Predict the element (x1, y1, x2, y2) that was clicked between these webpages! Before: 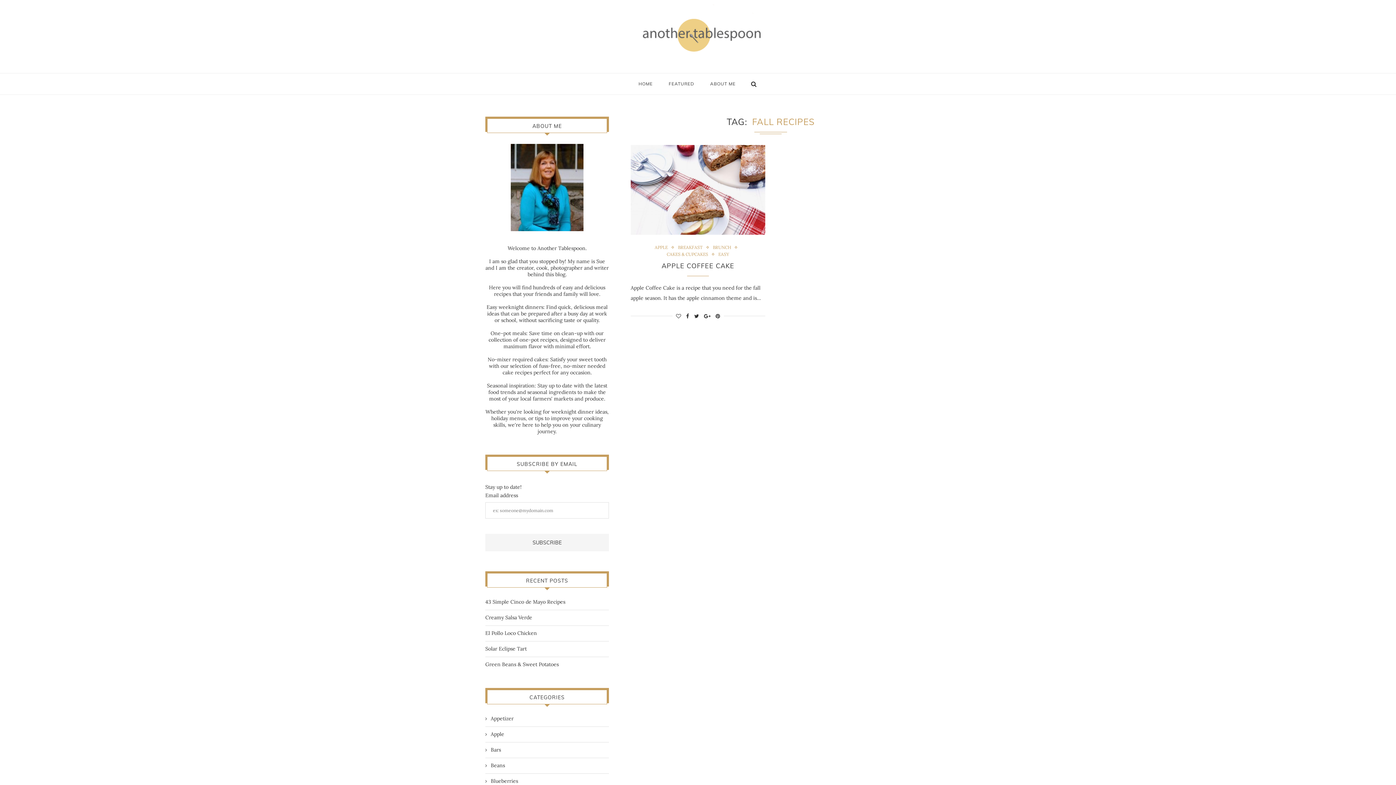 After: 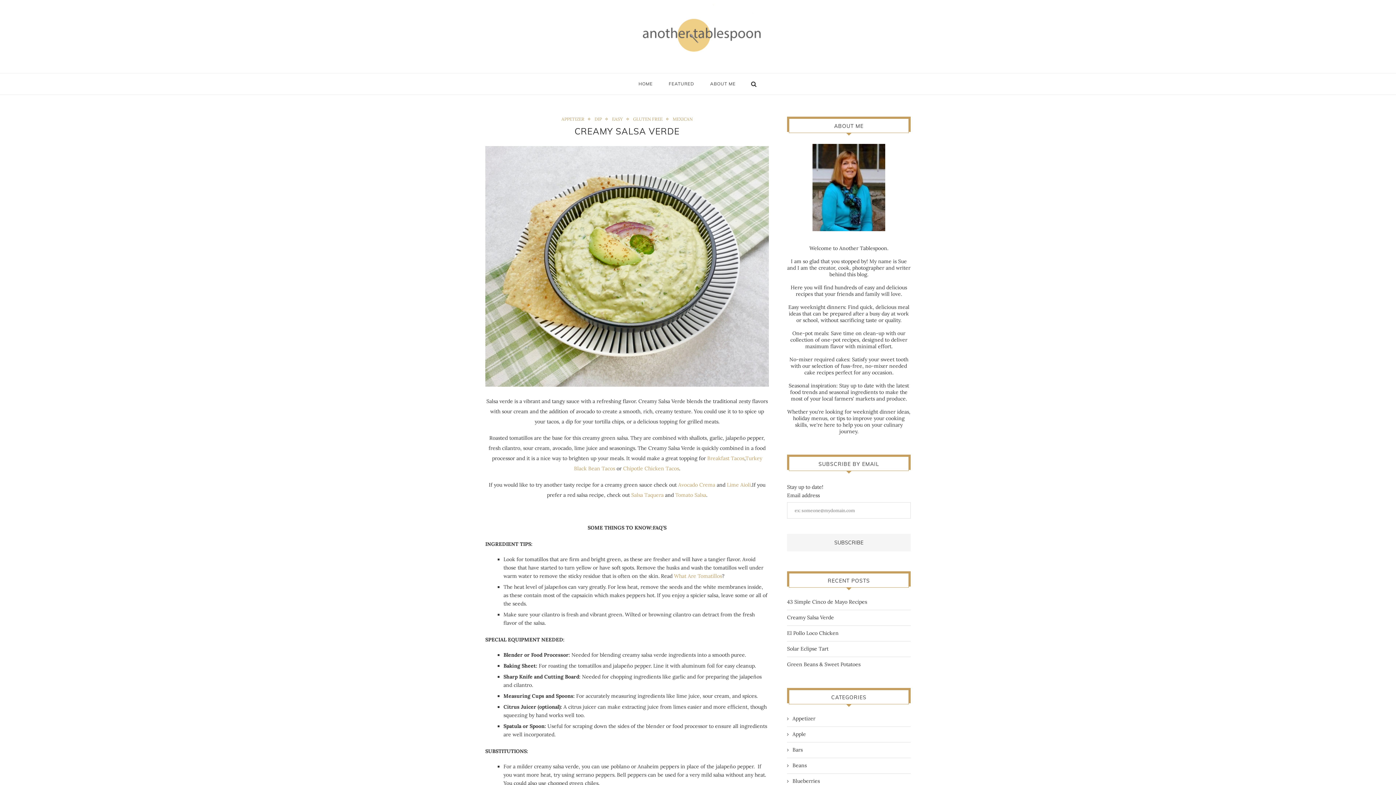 Action: label: Creamy Salsa Verde bbox: (485, 614, 532, 621)